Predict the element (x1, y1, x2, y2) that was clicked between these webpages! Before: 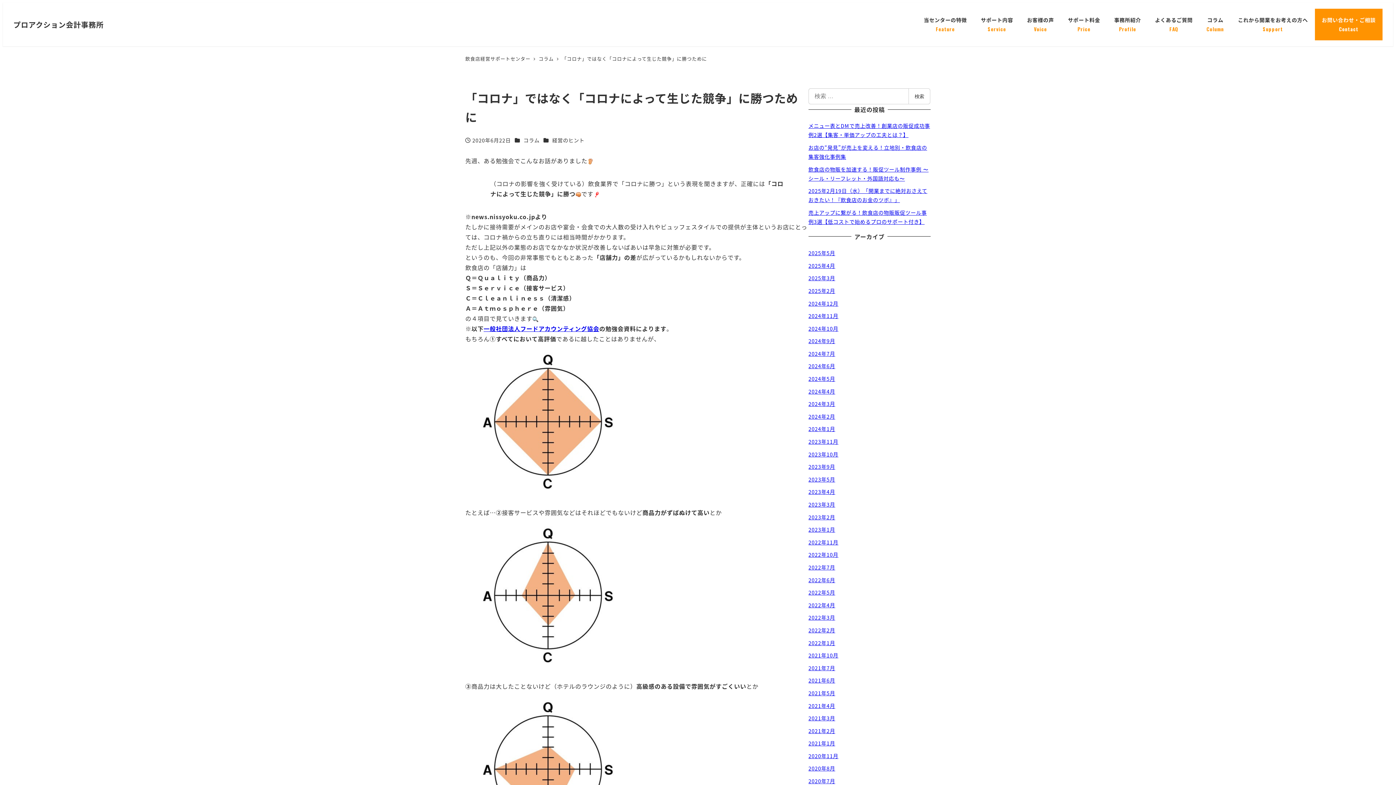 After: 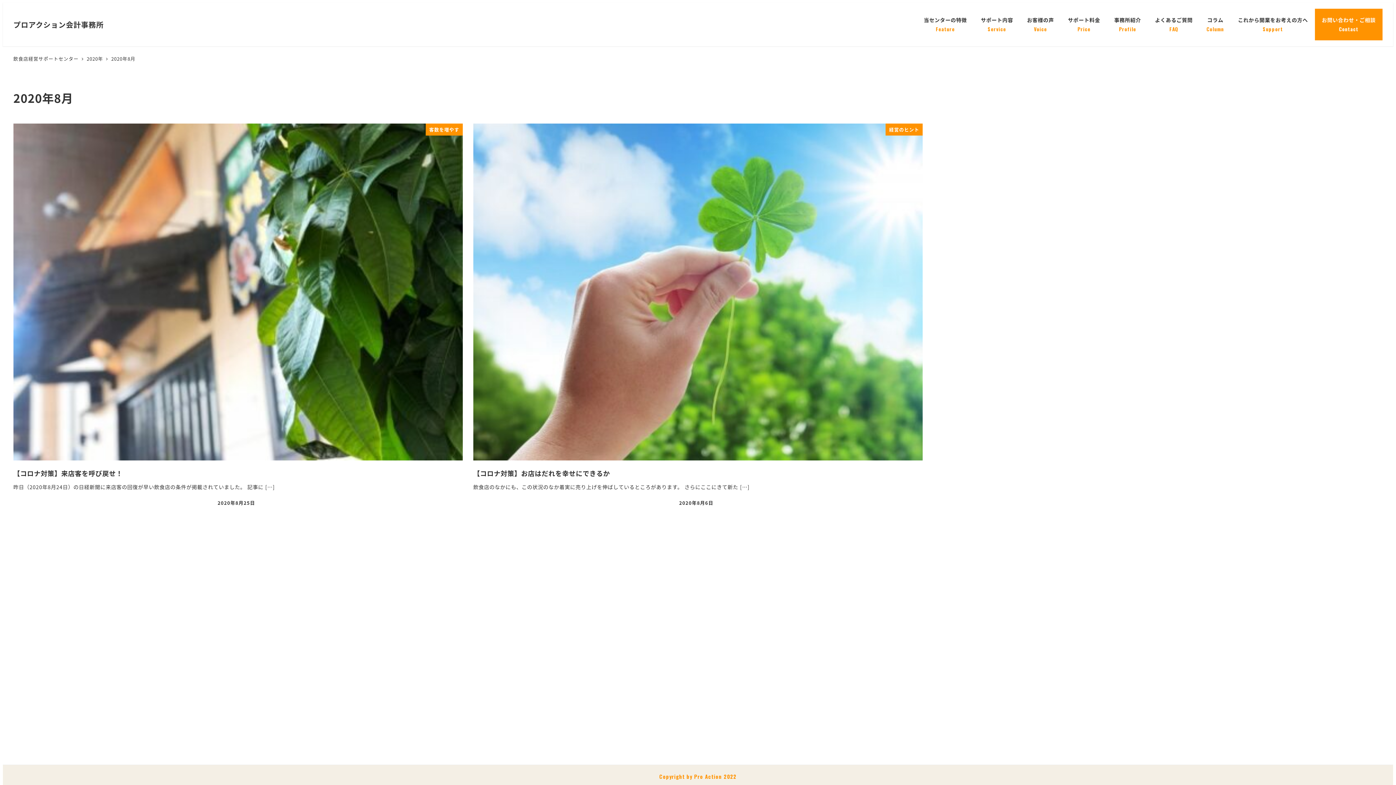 Action: bbox: (808, 765, 835, 772) label: 2020年8月